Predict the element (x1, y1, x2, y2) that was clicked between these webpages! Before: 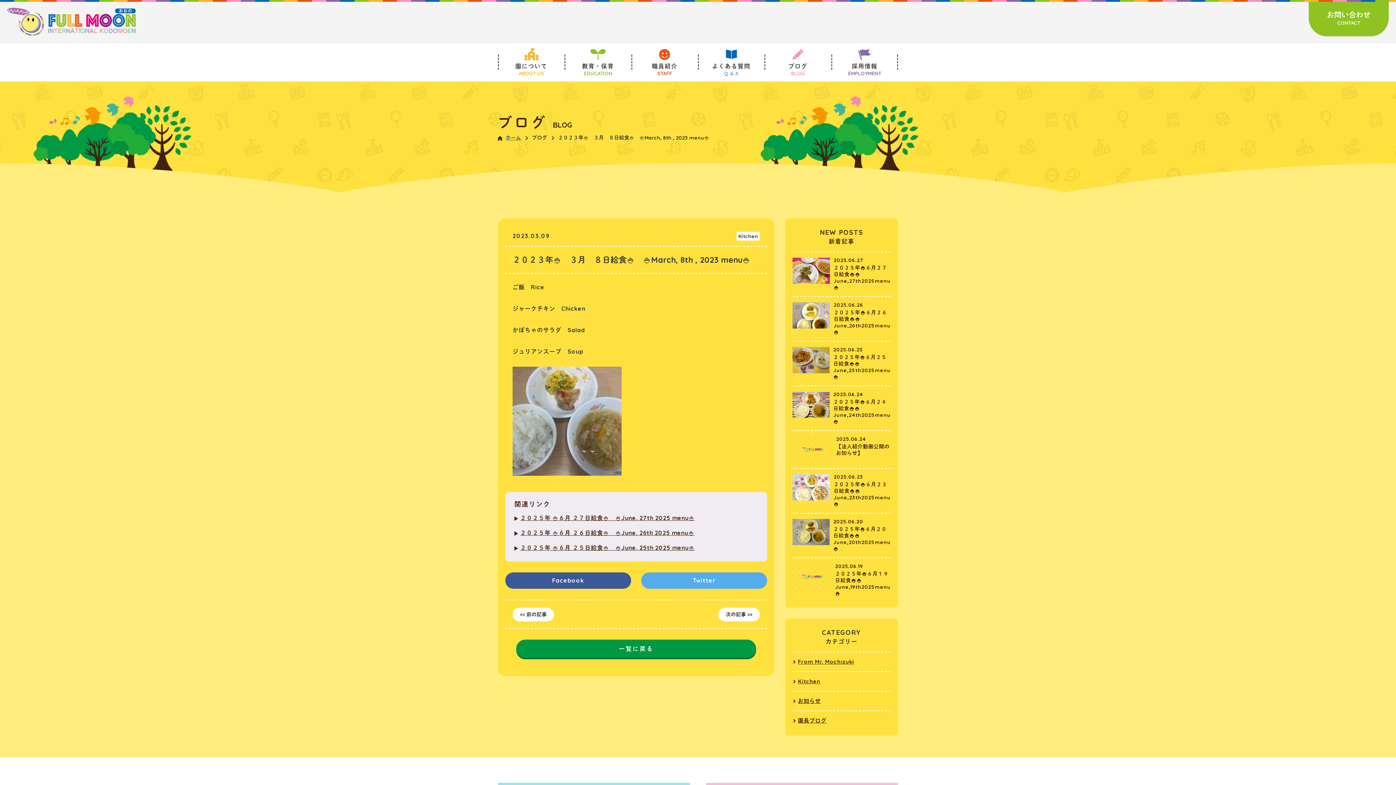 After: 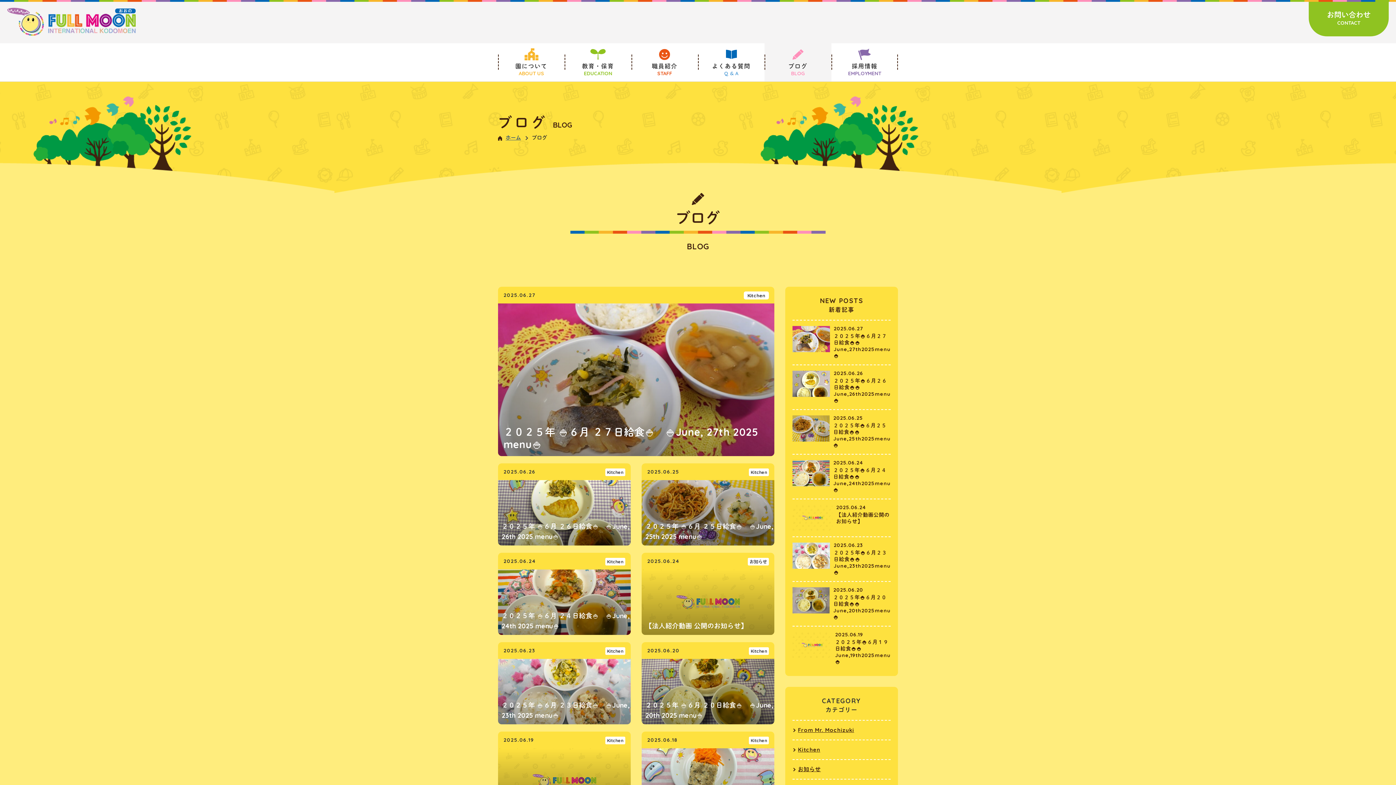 Action: bbox: (516, 639, 756, 658) label: 一覧に戻る